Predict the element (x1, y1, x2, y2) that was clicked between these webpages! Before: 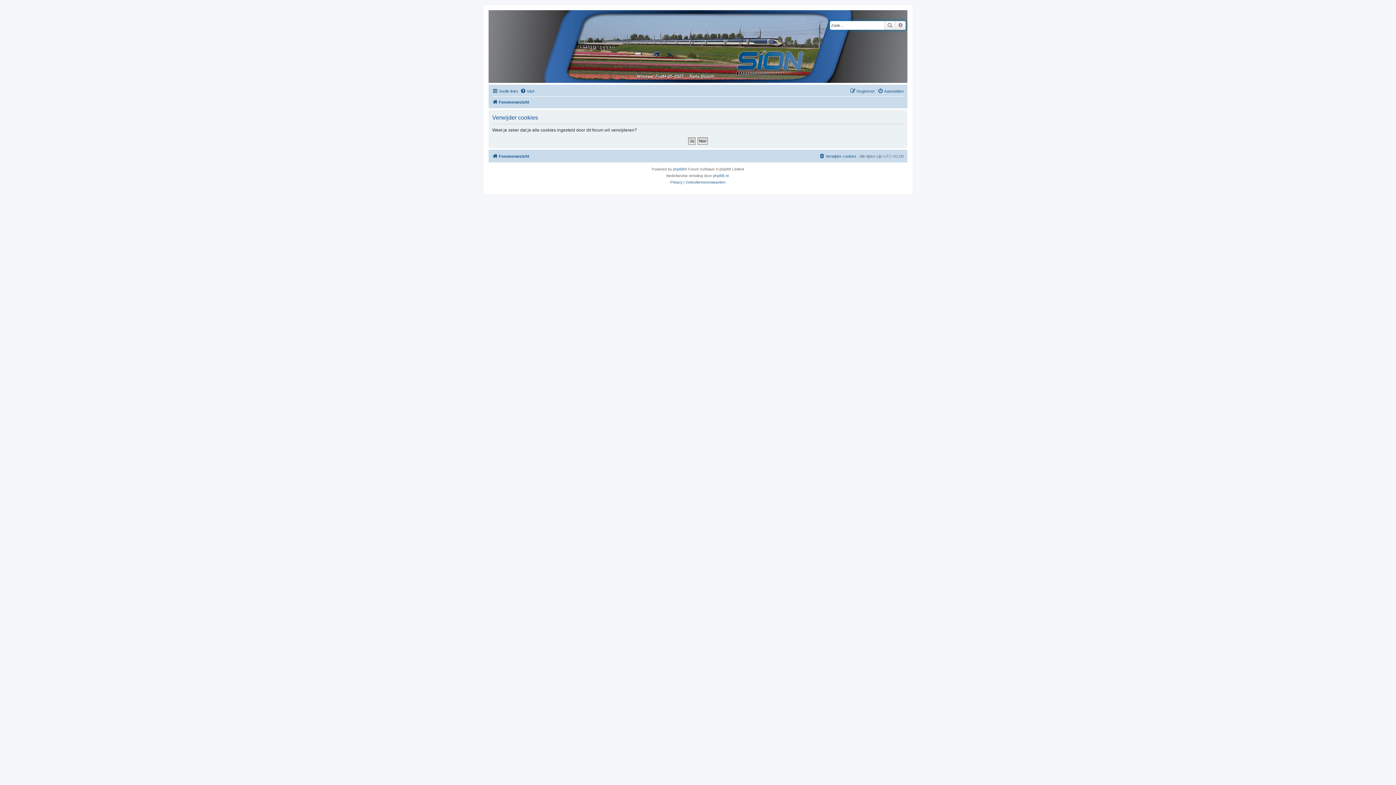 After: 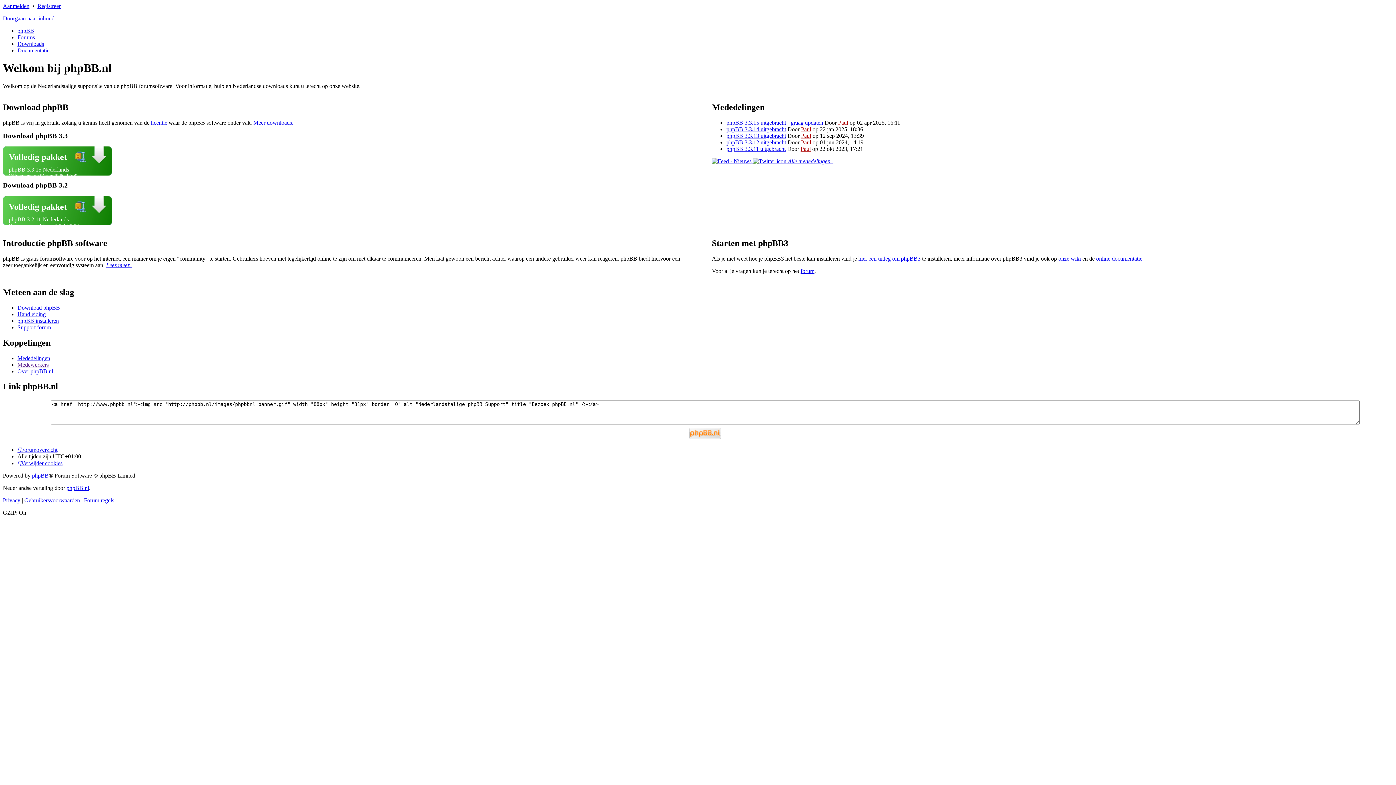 Action: label: phpBB.nl bbox: (713, 172, 728, 179)